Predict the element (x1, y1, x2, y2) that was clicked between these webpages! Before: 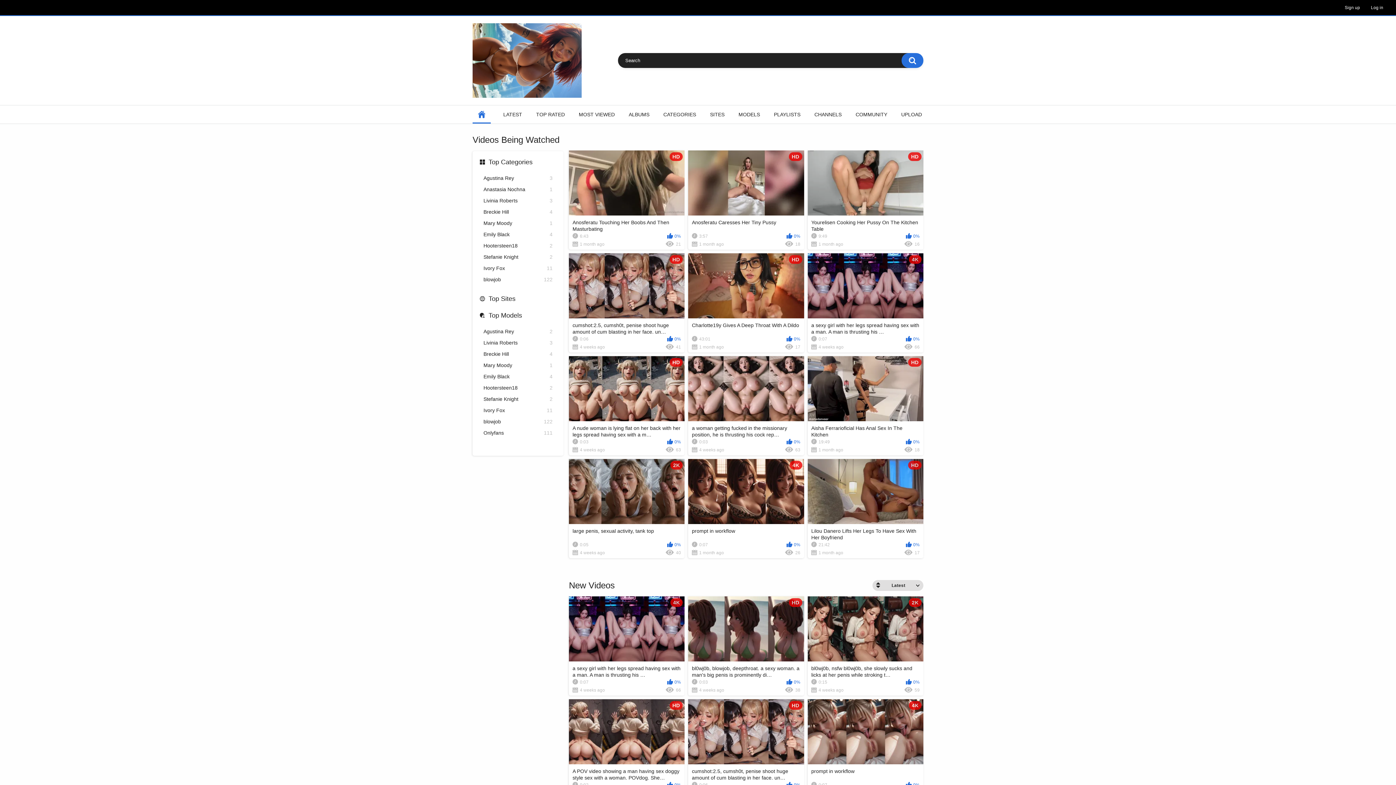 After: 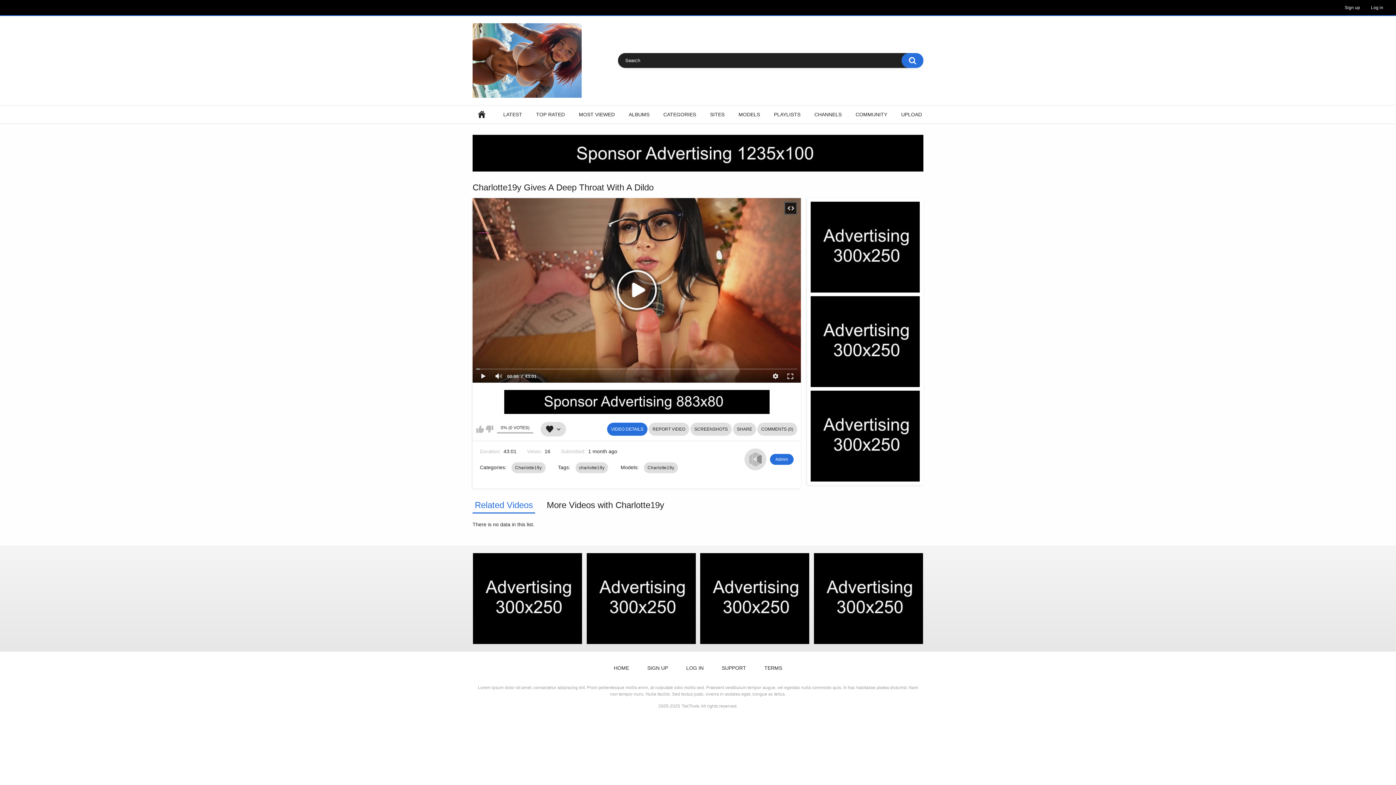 Action: label: HD
Charlotte19y Gives A Deep Throat With A Dildo
43:01
0%
1 month ago
17 bbox: (688, 253, 804, 352)